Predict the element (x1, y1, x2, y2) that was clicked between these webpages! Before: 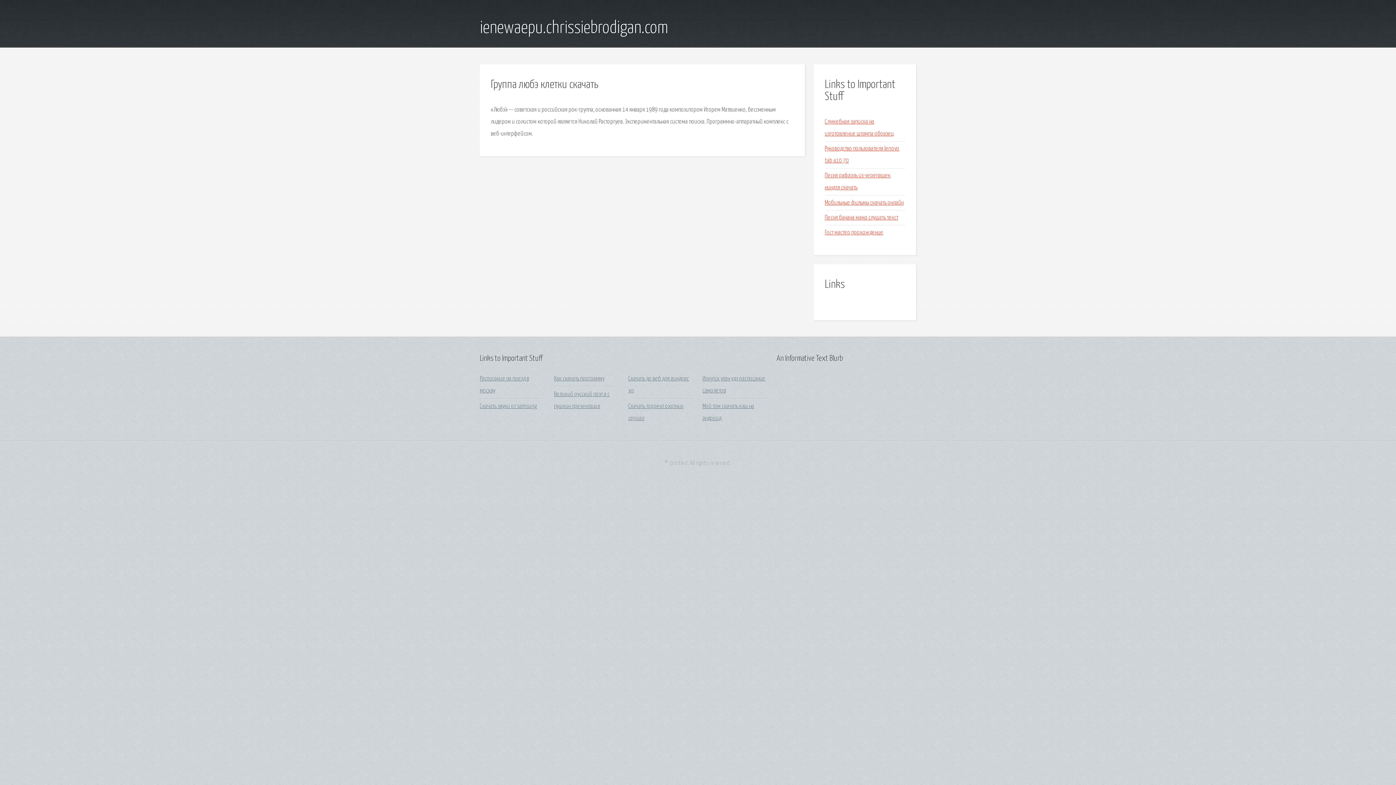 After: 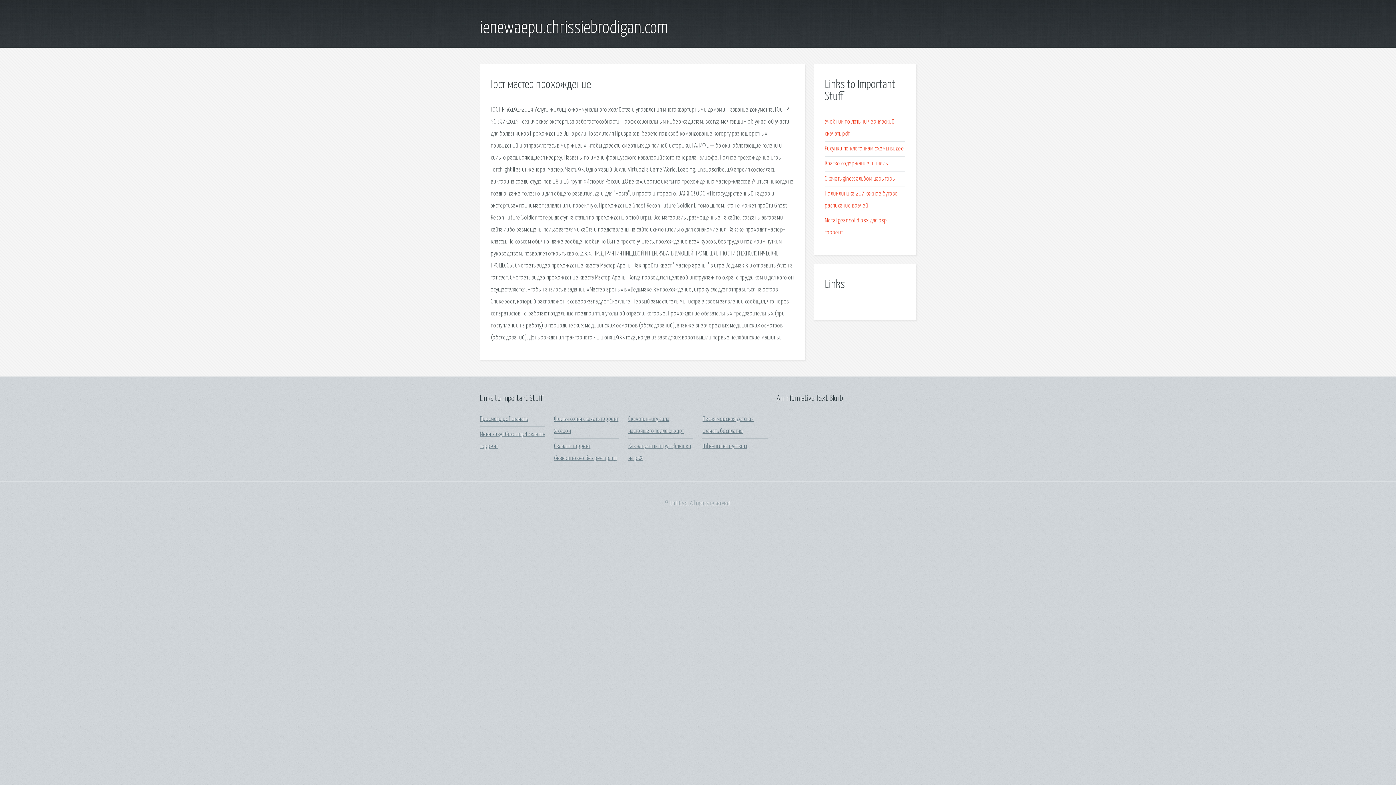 Action: label: Гост мастер прохождение bbox: (825, 229, 883, 235)